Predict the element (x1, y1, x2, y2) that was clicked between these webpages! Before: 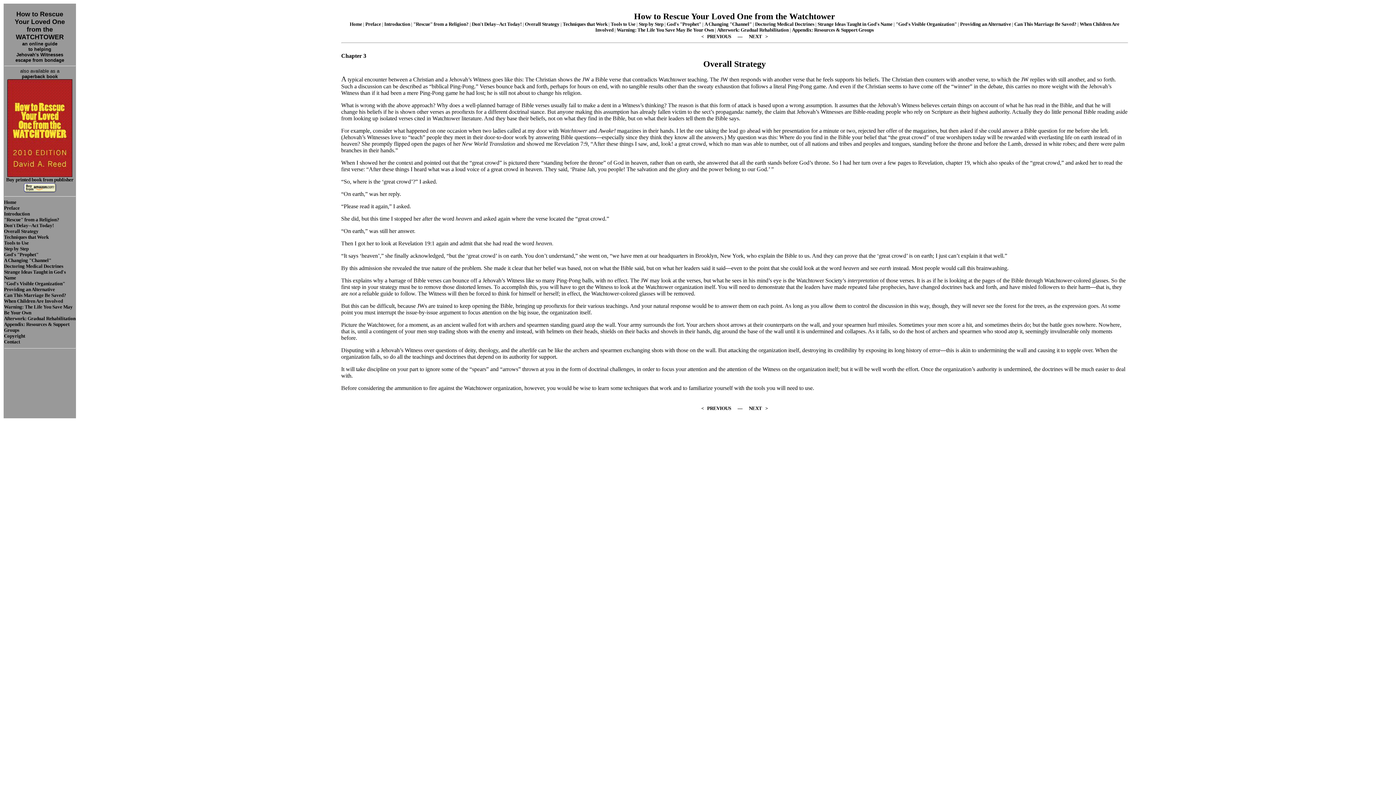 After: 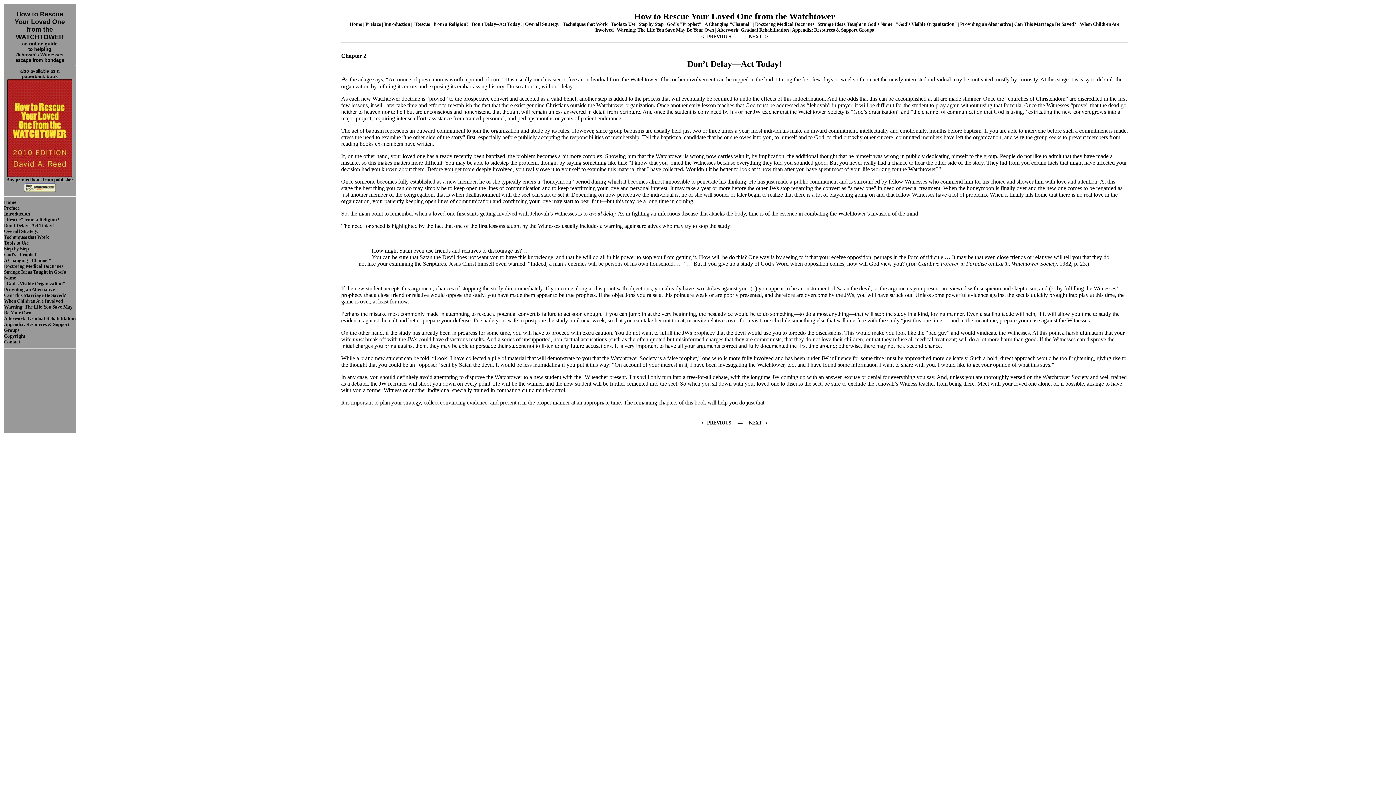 Action: label: Don't Delay--Act Today! bbox: (4, 222, 53, 228)